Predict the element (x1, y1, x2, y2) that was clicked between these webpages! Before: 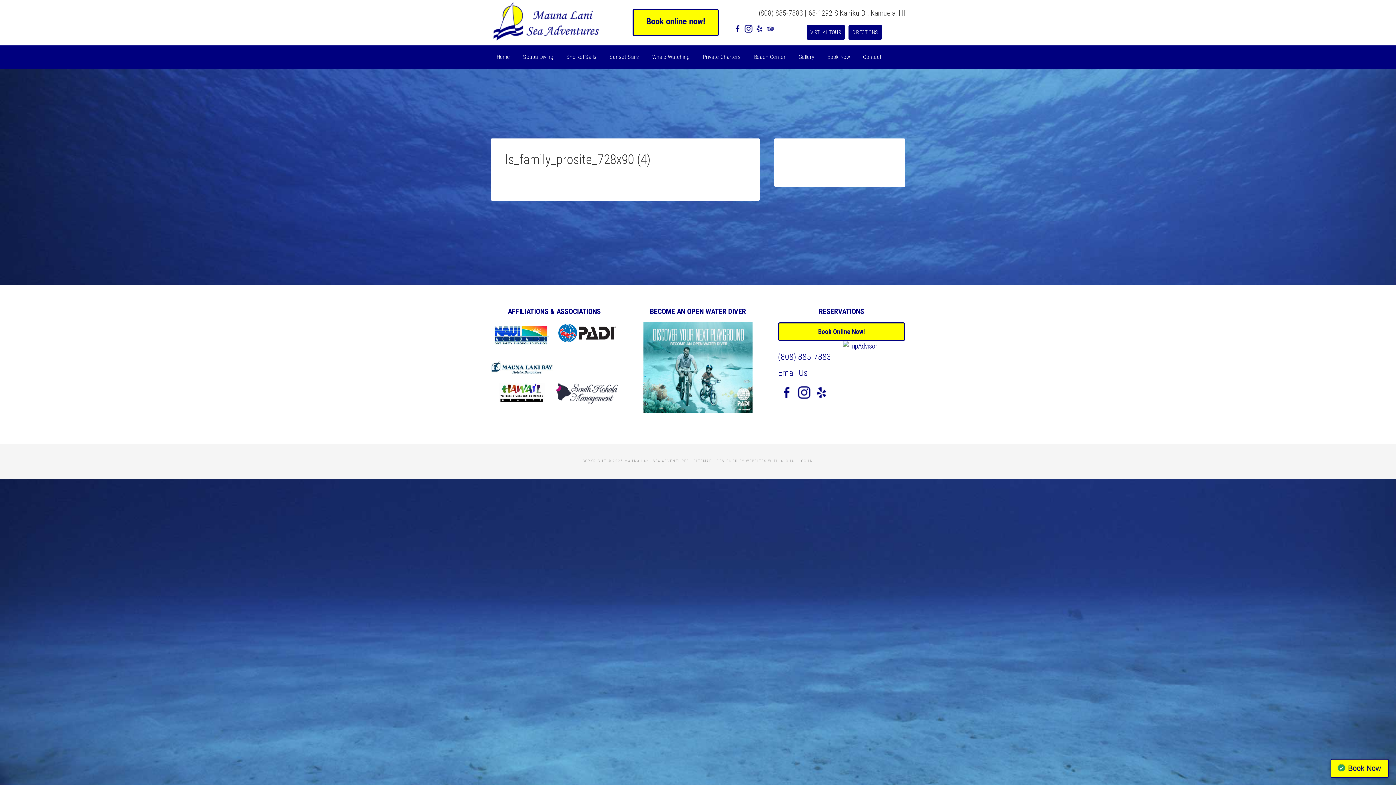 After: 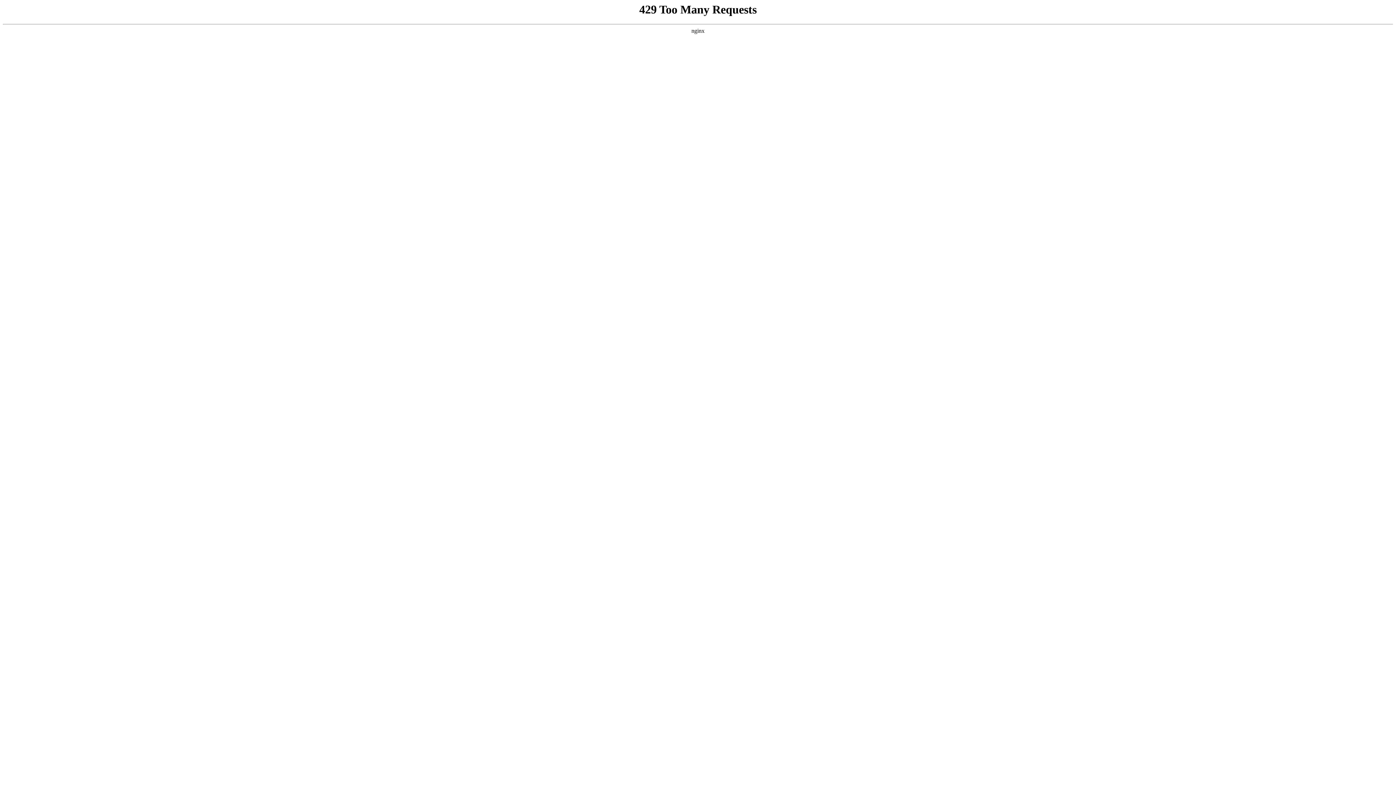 Action: label: LOG IN bbox: (798, 459, 813, 463)